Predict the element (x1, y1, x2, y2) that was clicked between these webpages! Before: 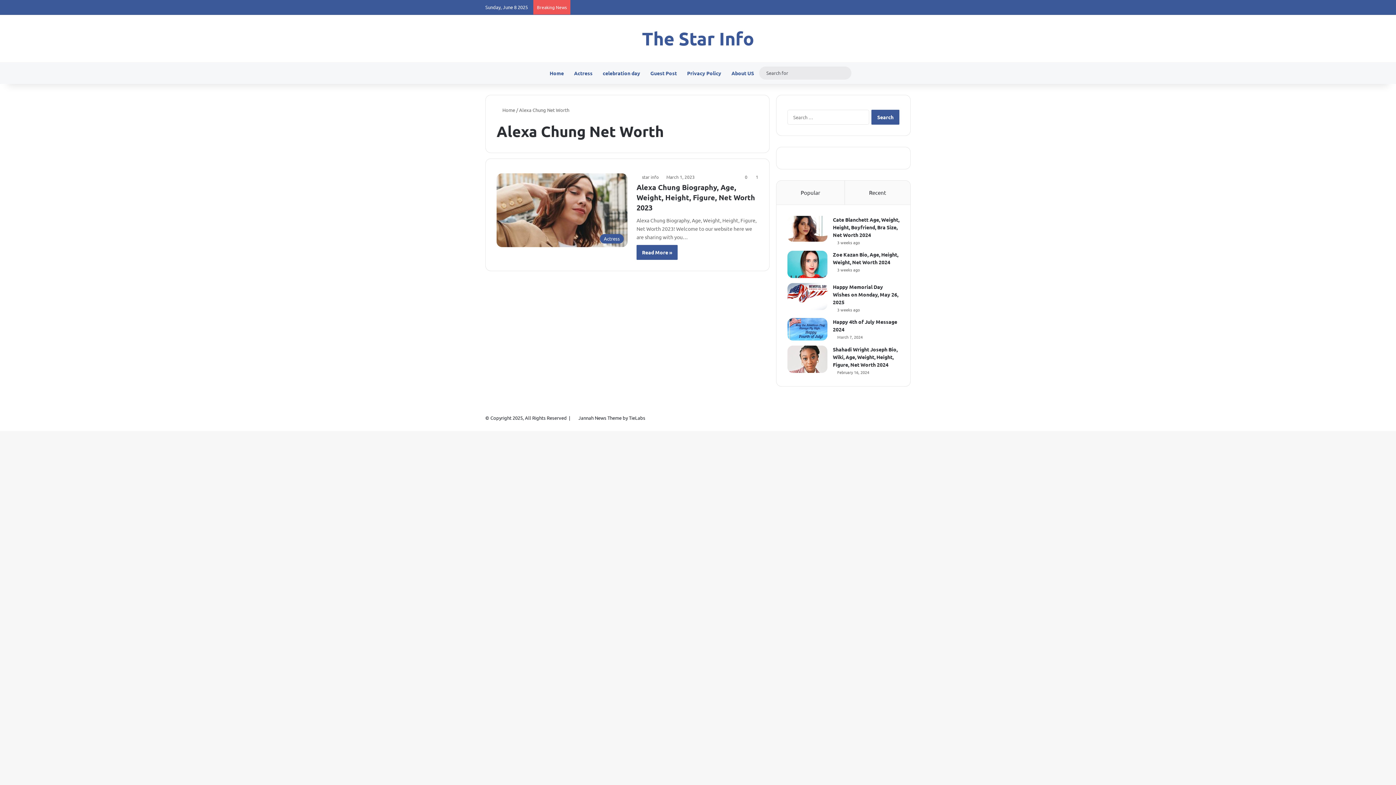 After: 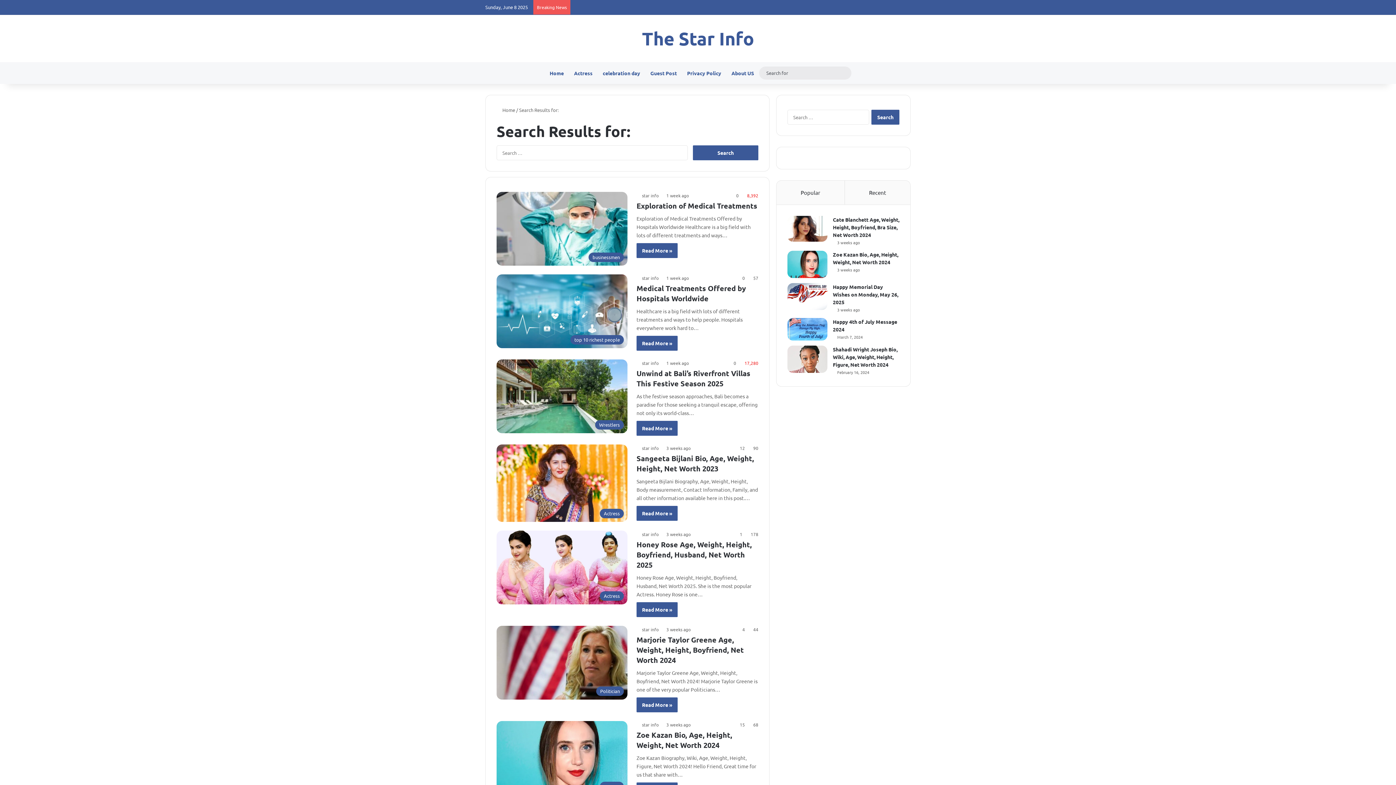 Action: label: Search for bbox: (837, 66, 851, 79)